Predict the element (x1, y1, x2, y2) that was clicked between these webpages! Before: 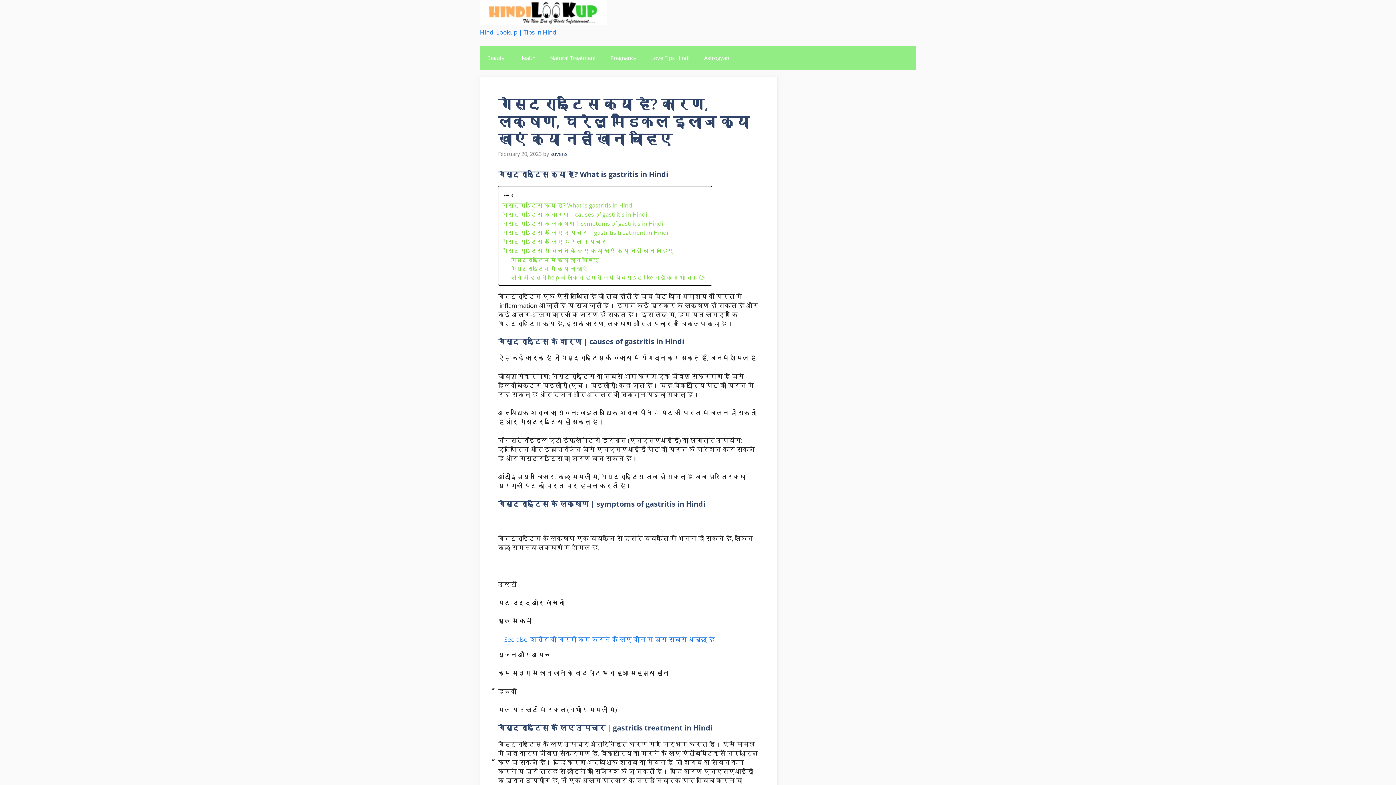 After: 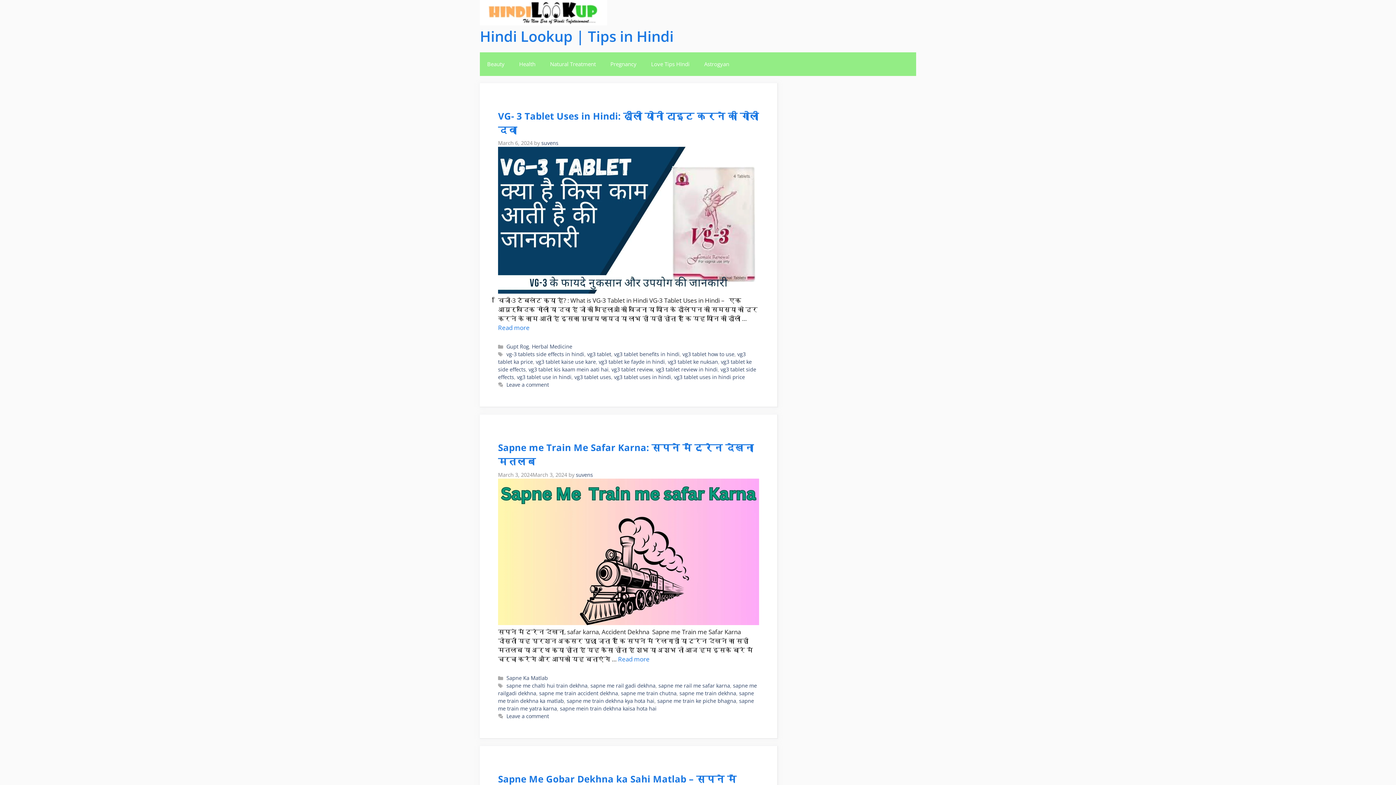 Action: bbox: (480, 18, 607, 27)